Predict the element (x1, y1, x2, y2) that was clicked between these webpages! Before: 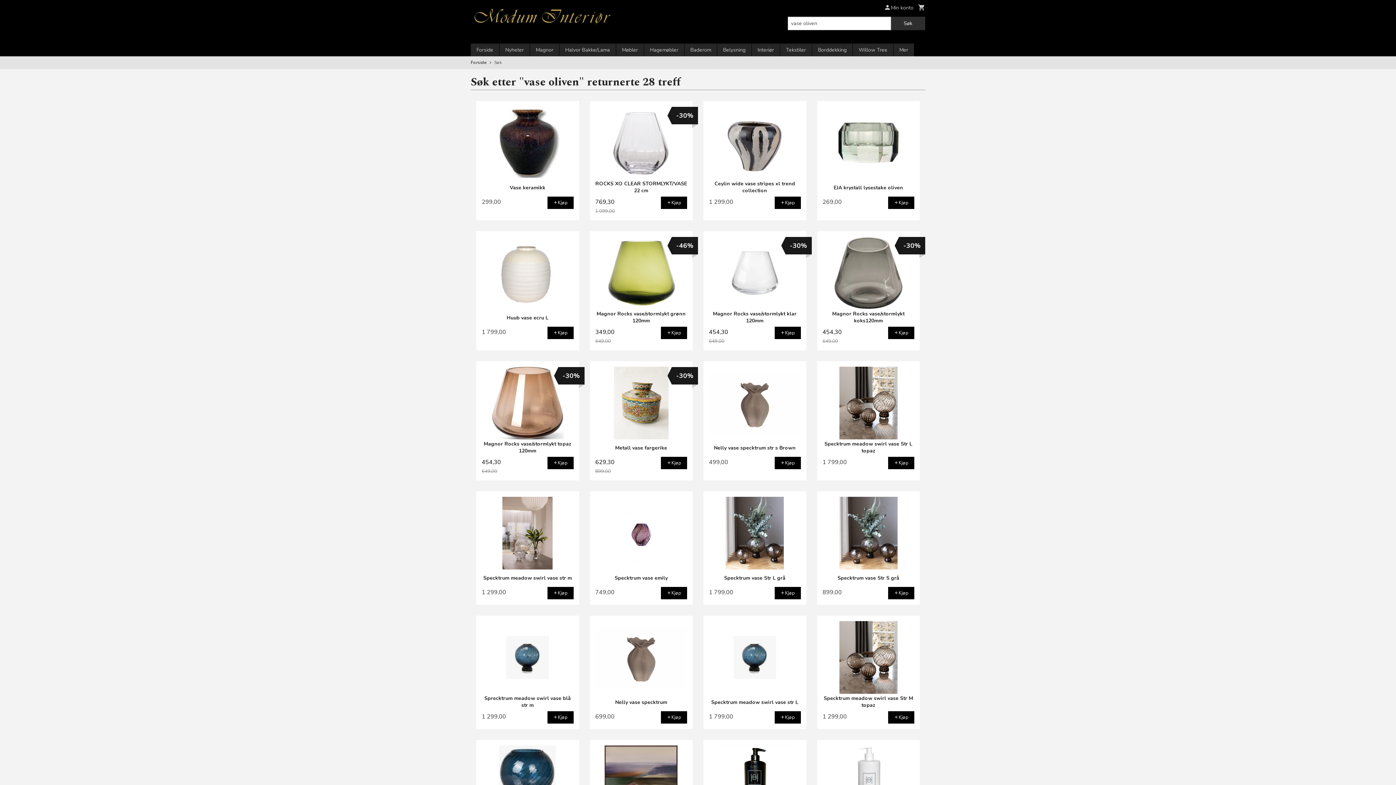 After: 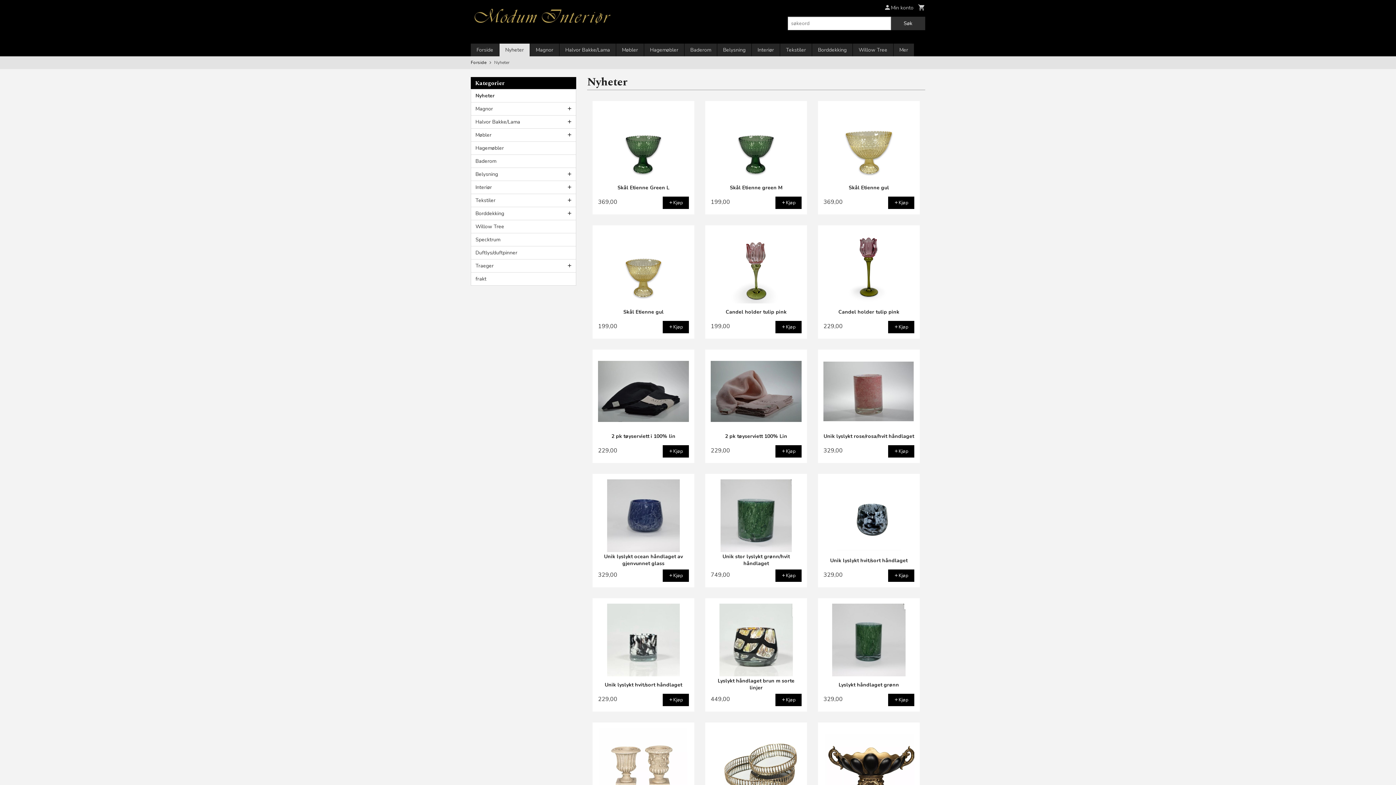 Action: bbox: (499, 43, 529, 56) label: Nyheter